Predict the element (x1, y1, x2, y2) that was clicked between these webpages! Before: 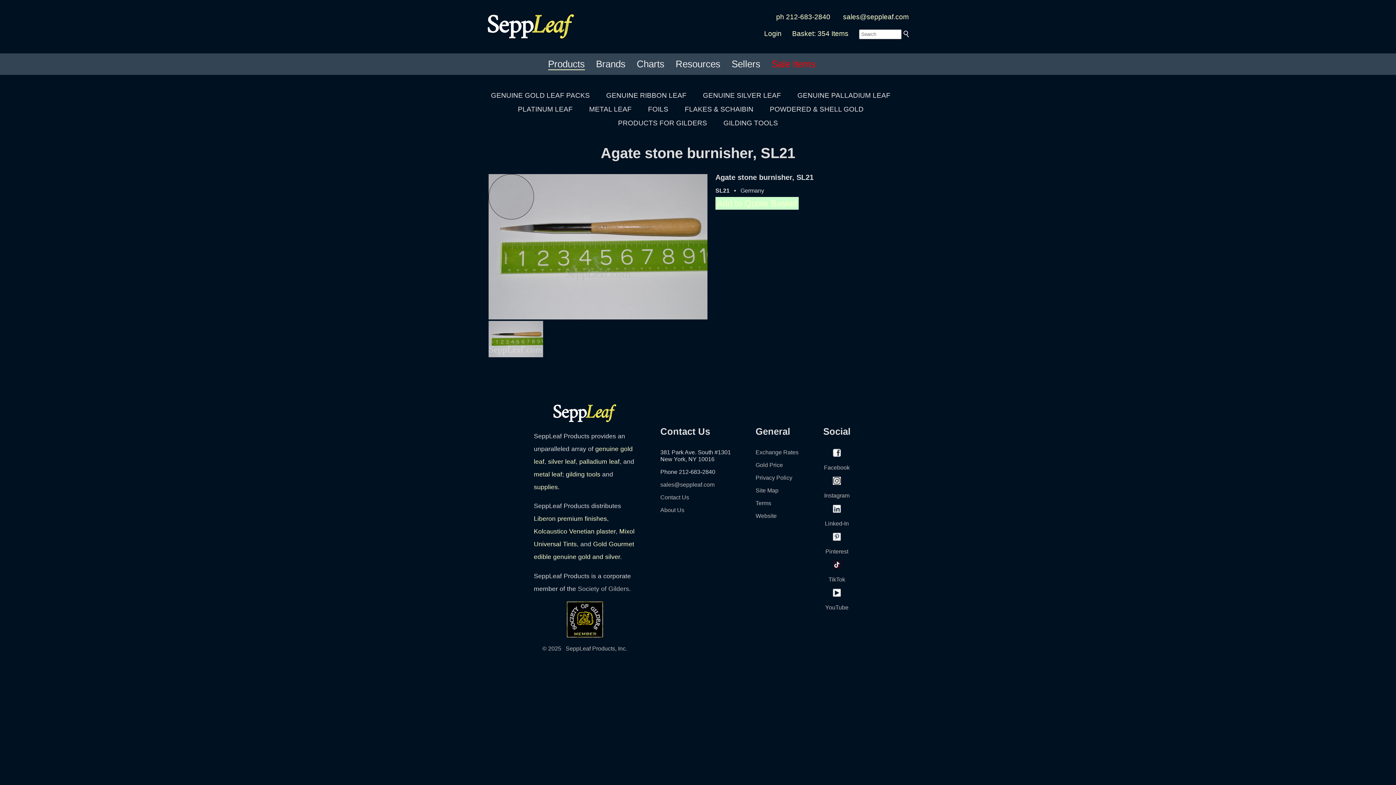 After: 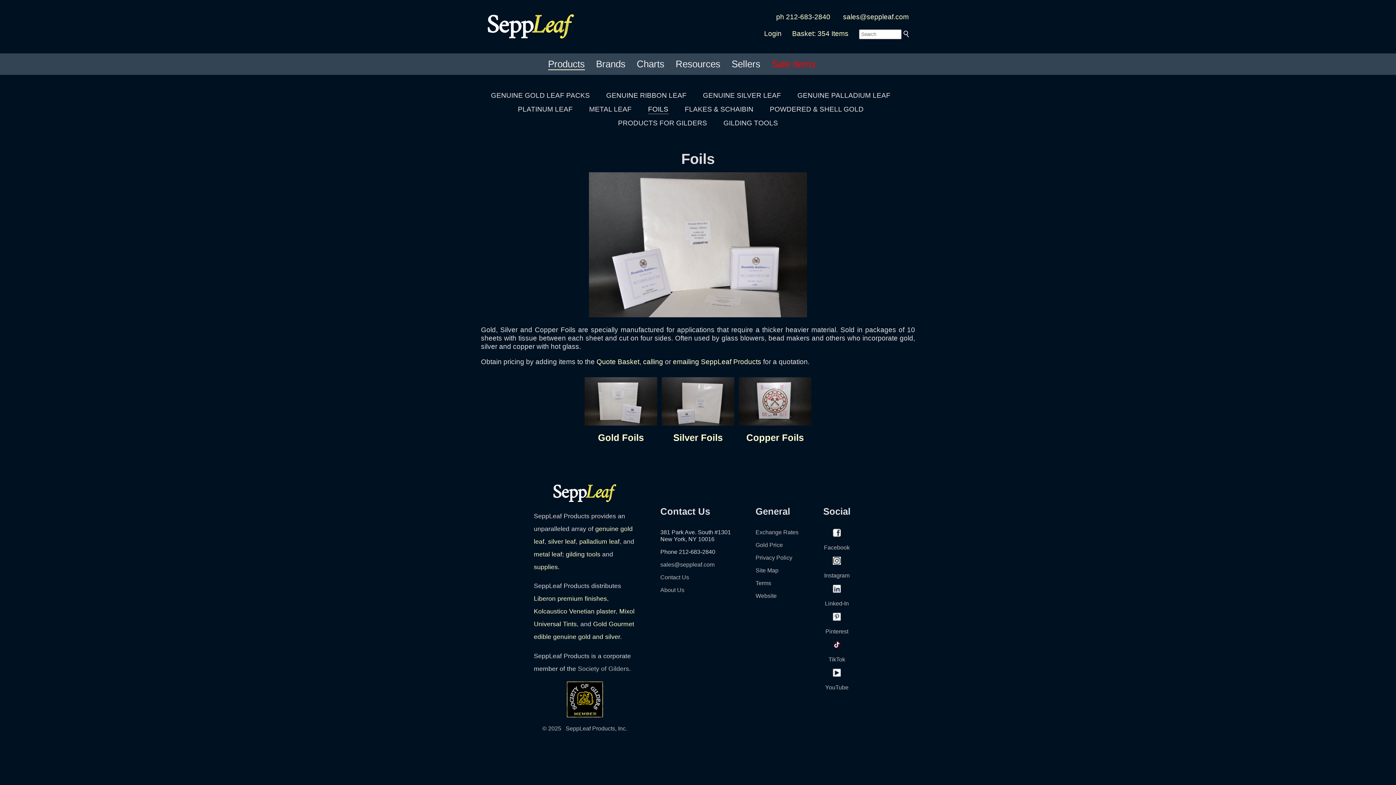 Action: label: FOILS bbox: (648, 105, 668, 113)